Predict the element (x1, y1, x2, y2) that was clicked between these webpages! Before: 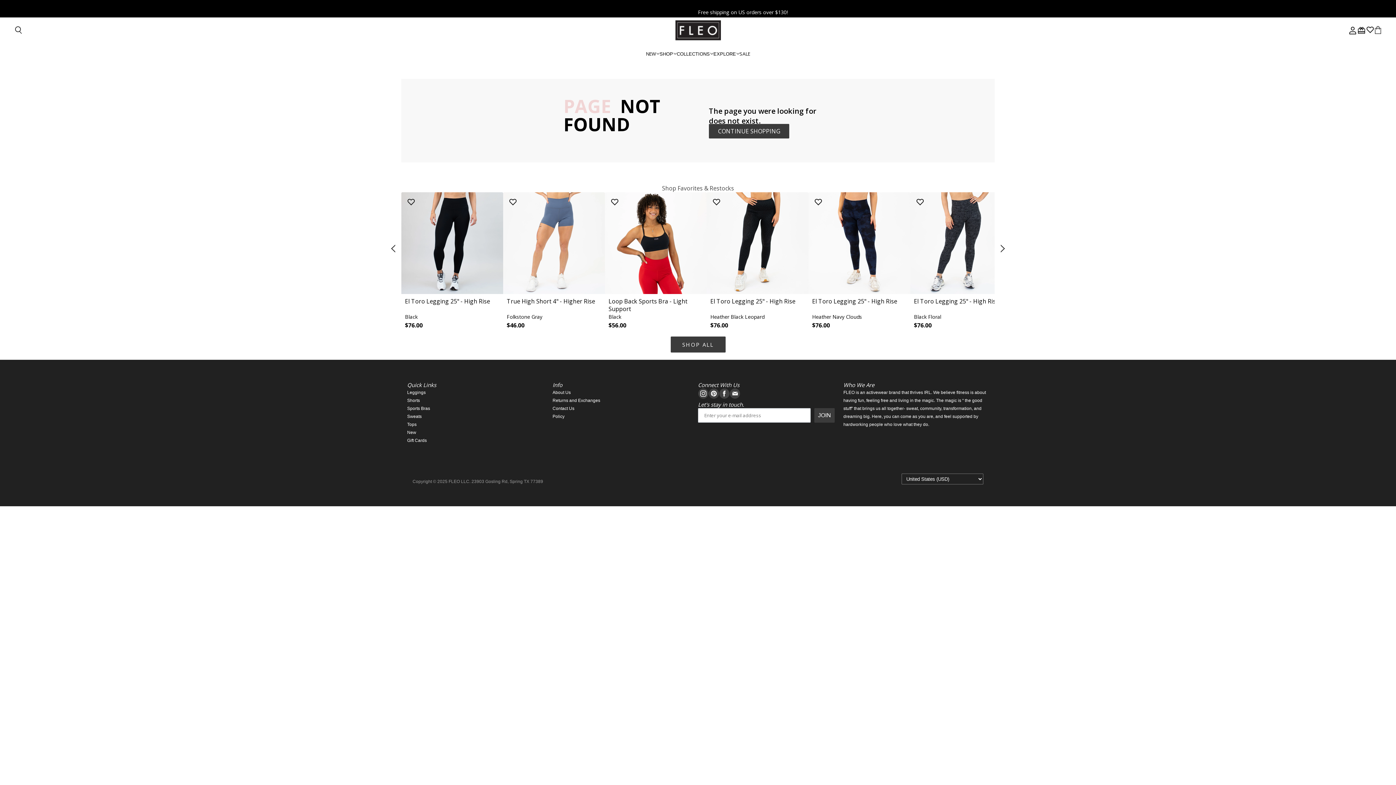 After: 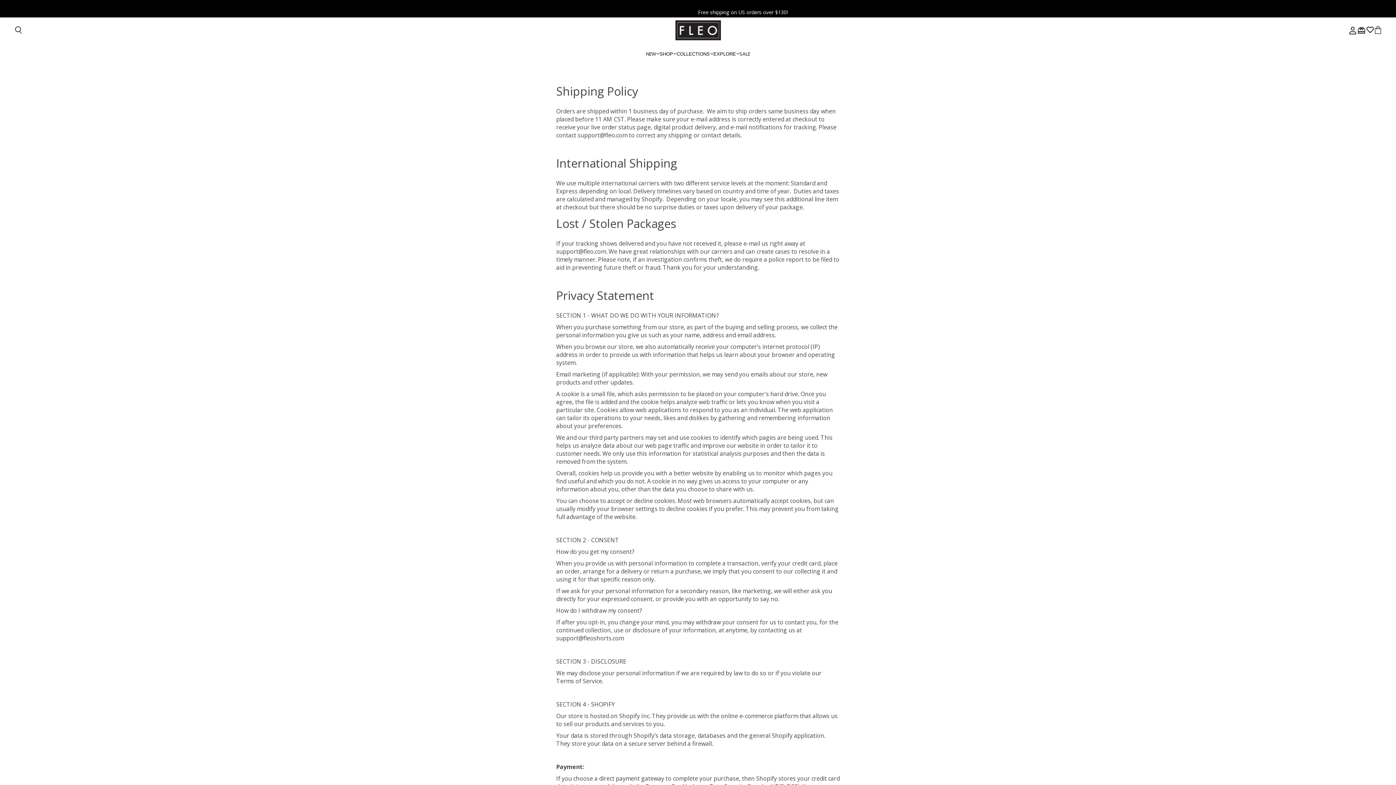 Action: label: Navigate to Policy page bbox: (552, 412, 564, 420)